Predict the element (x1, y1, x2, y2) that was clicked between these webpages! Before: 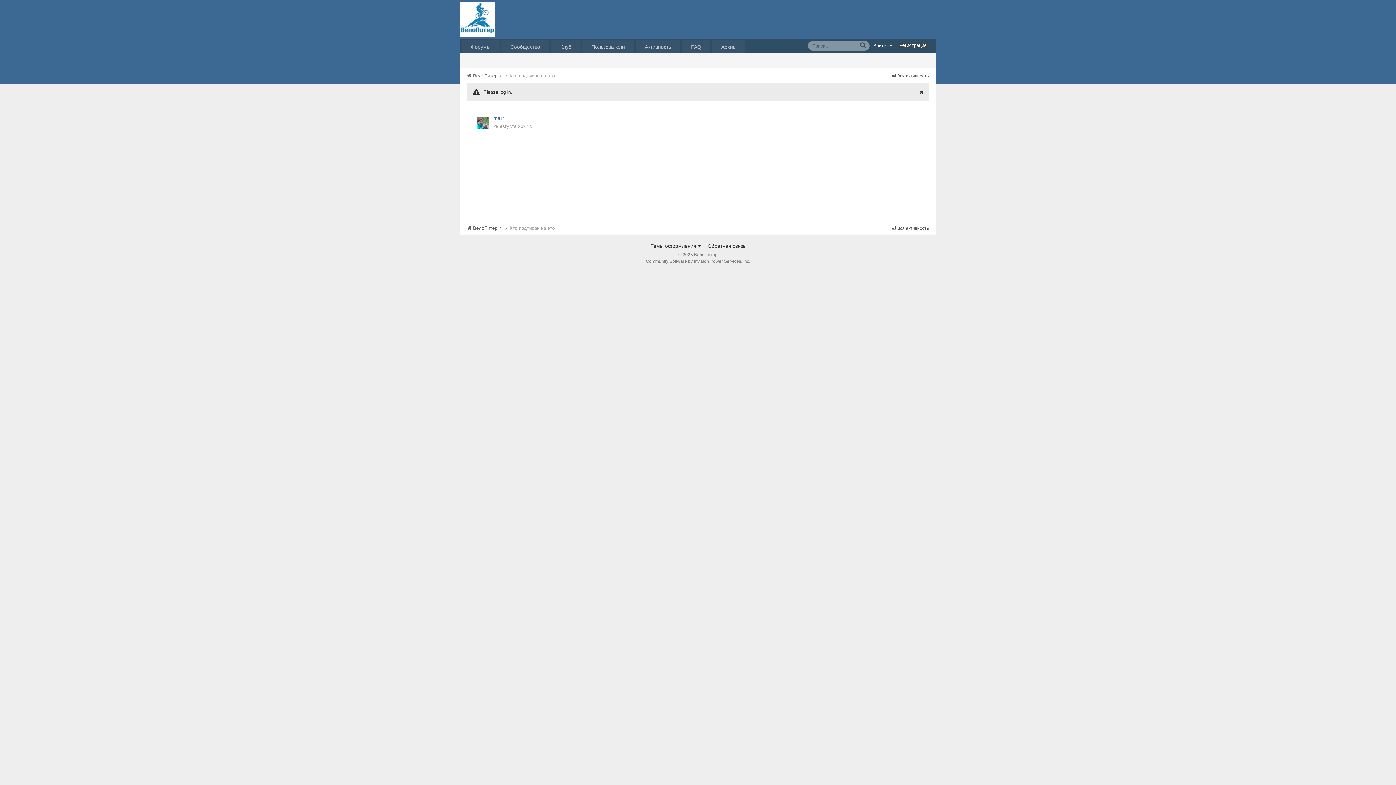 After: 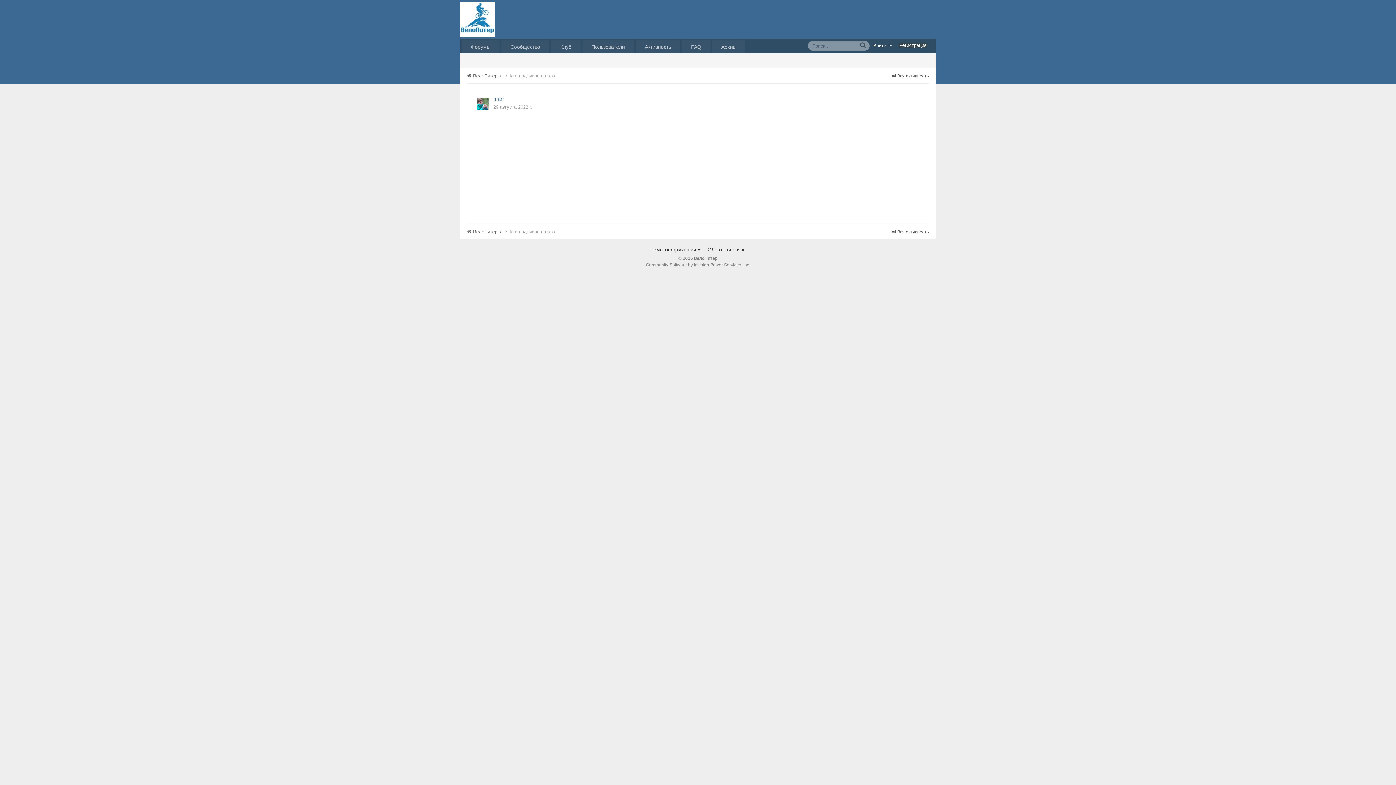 Action: bbox: (920, 89, 923, 96)